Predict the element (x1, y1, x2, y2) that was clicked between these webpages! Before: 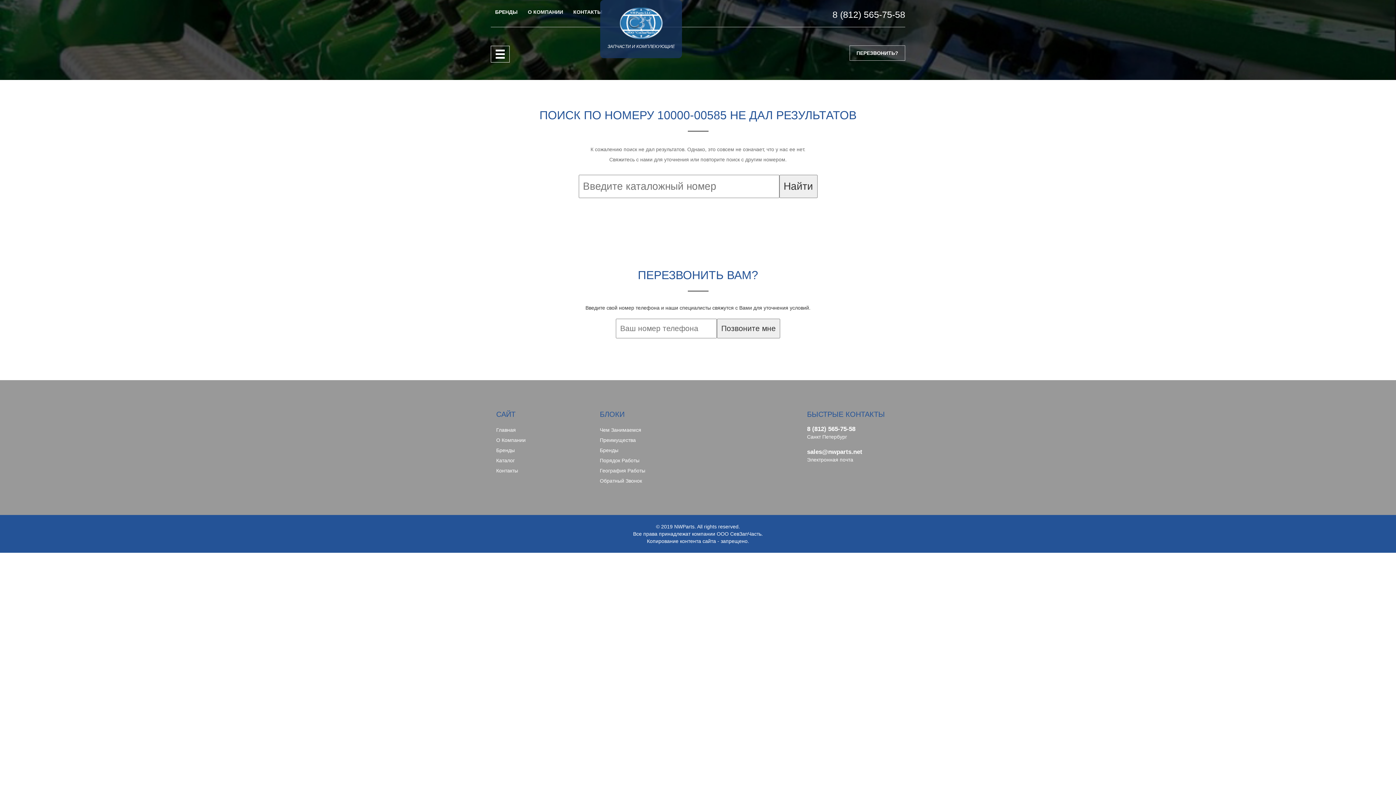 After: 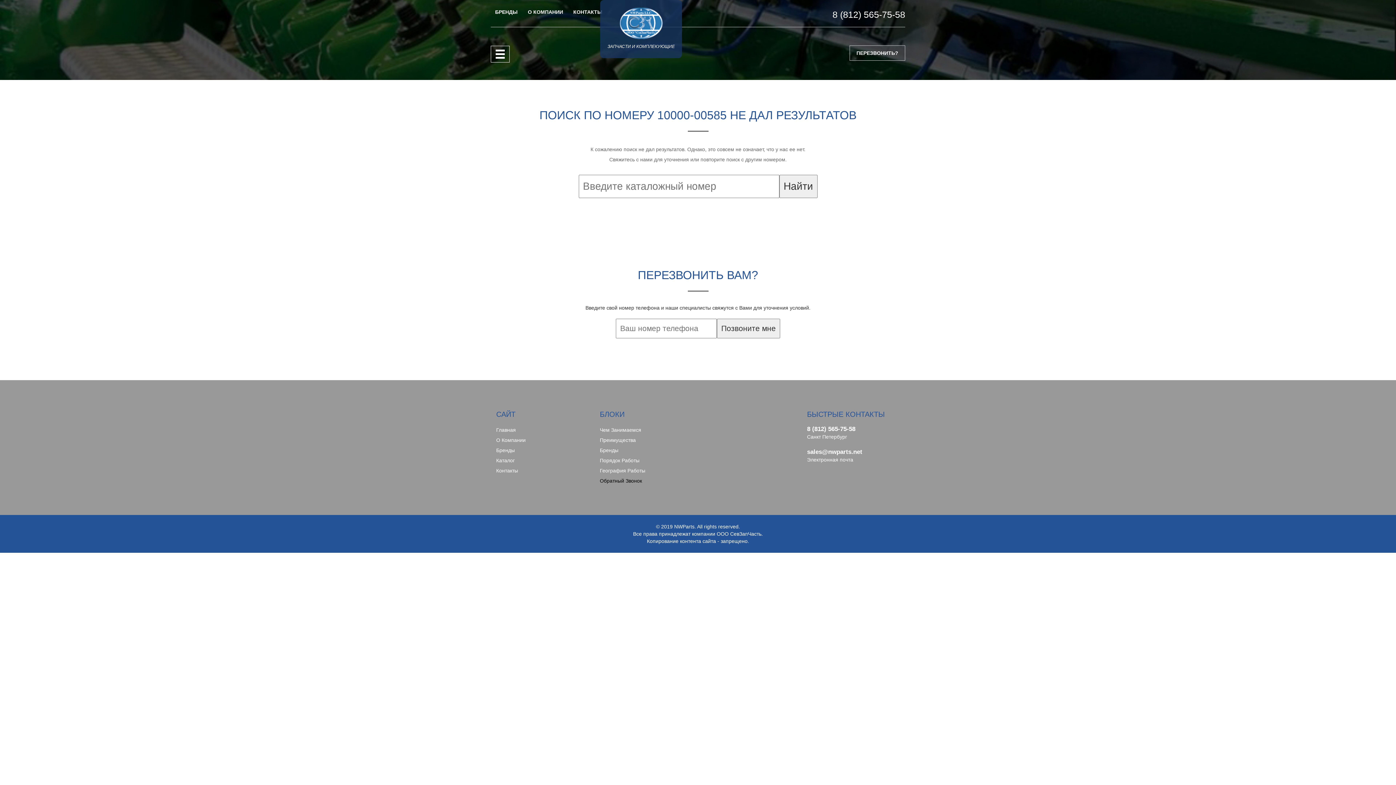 Action: bbox: (600, 478, 642, 484) label: Обратный Звонок